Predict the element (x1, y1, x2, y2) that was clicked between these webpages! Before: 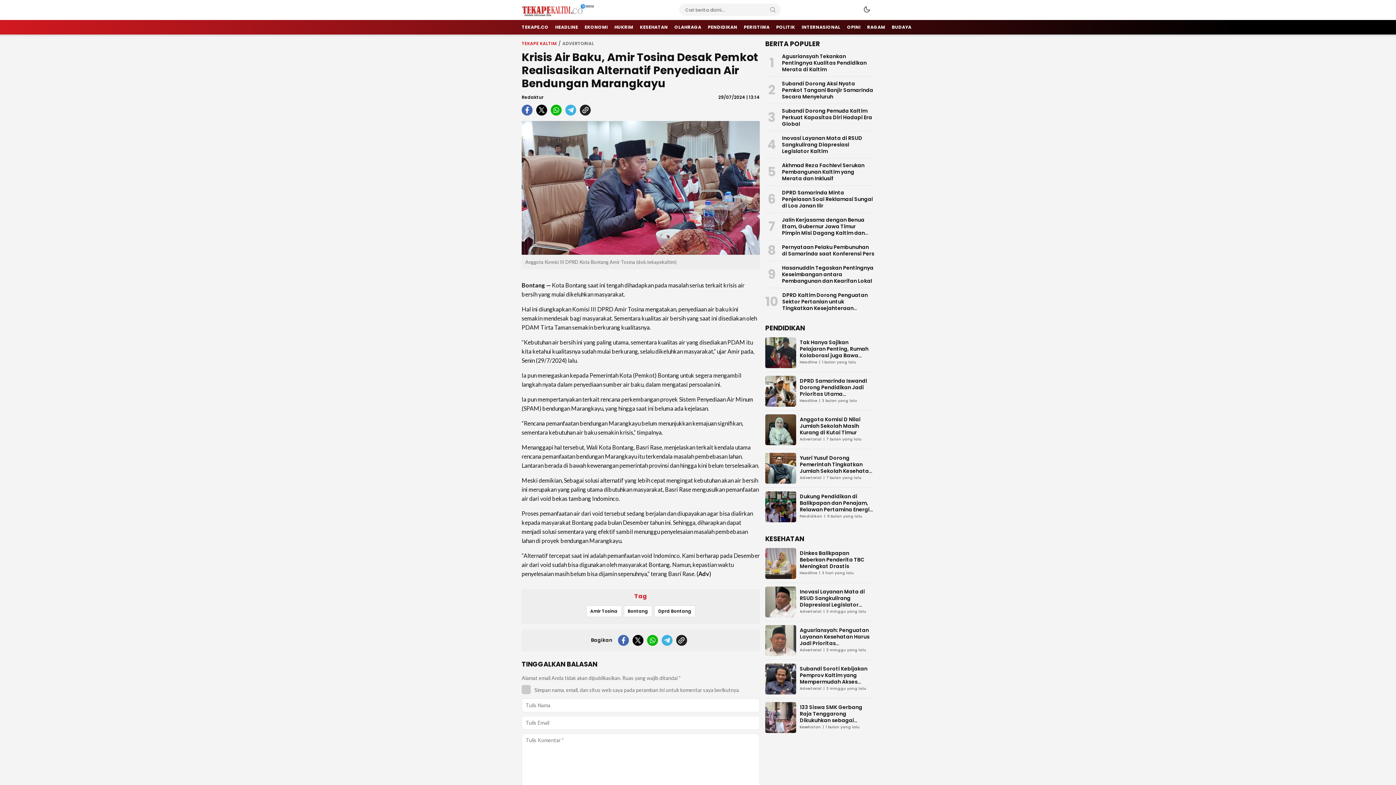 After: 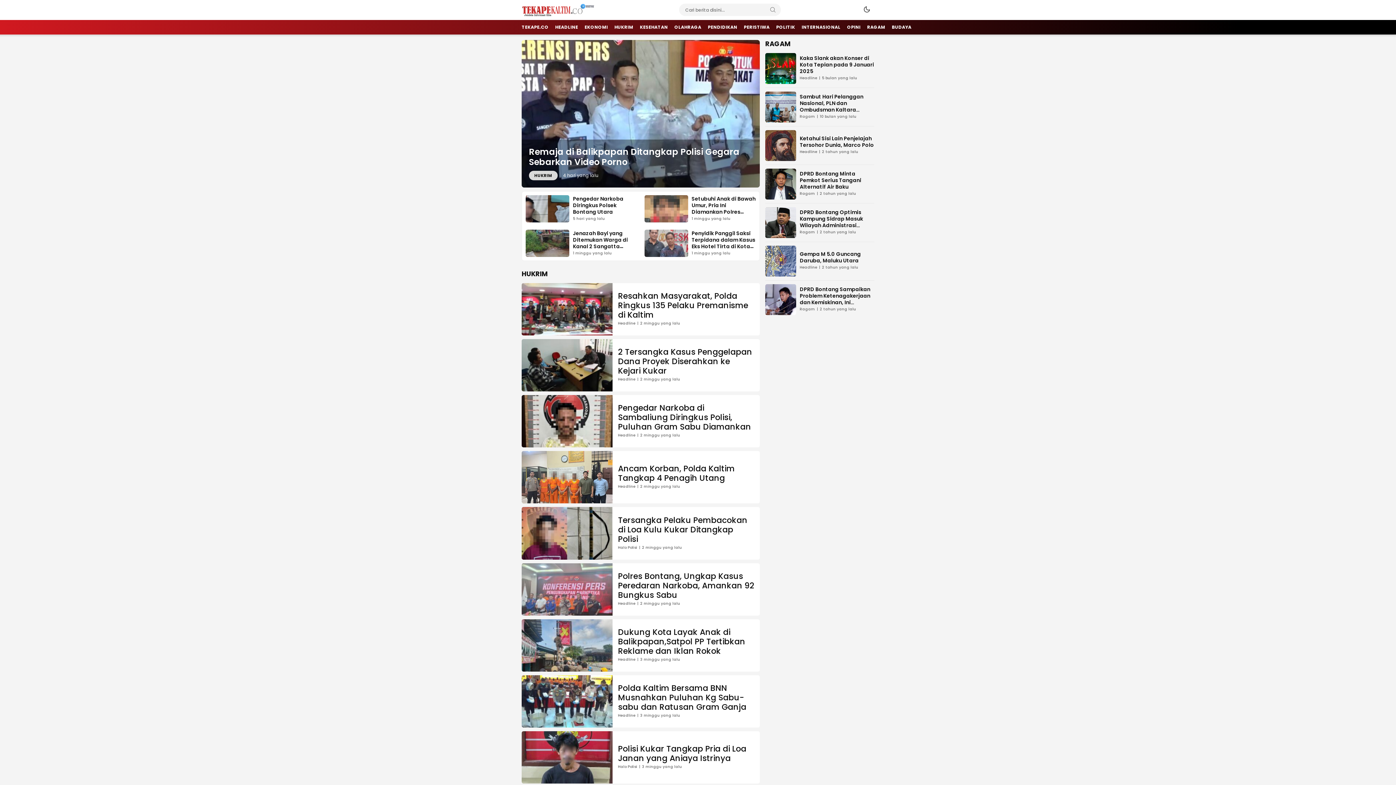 Action: bbox: (611, 19, 636, 34) label: HUKRIM